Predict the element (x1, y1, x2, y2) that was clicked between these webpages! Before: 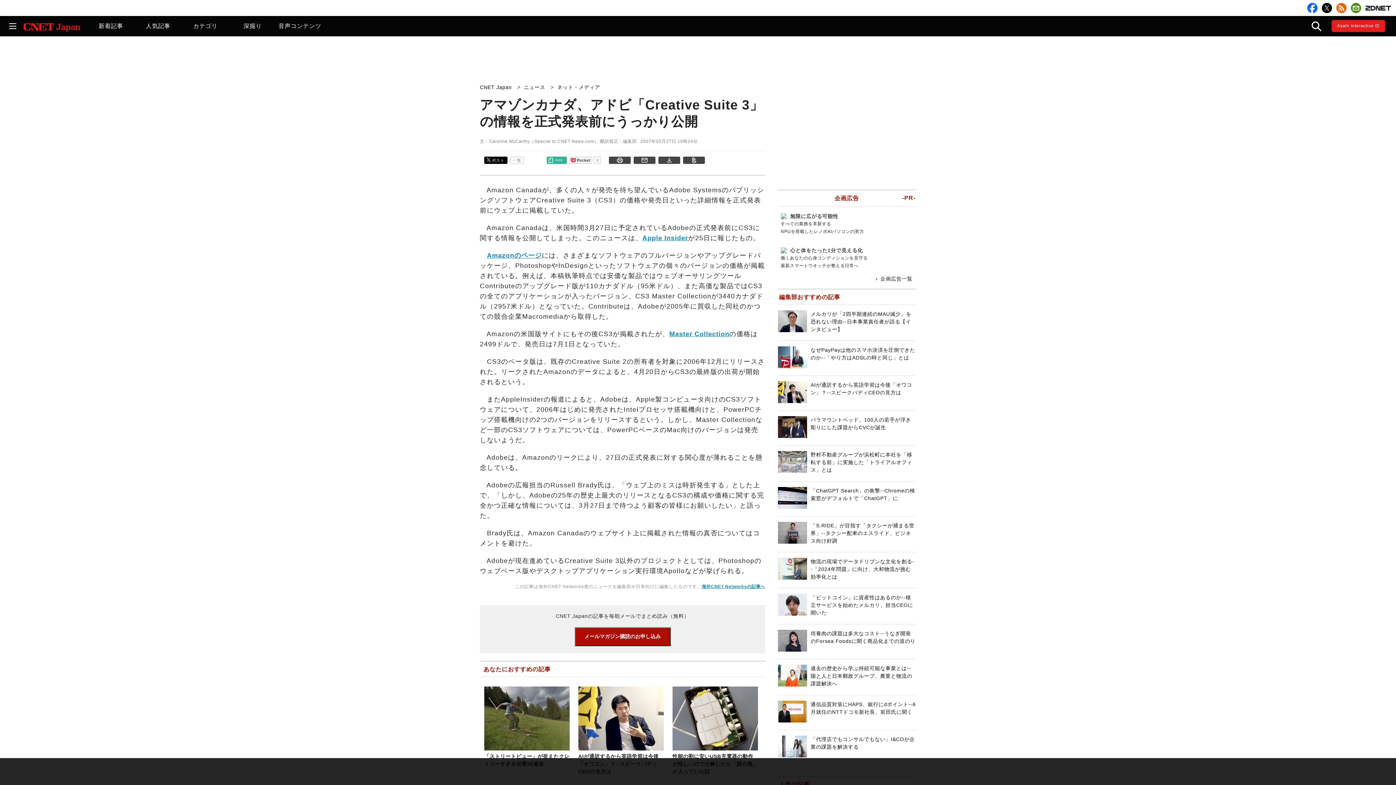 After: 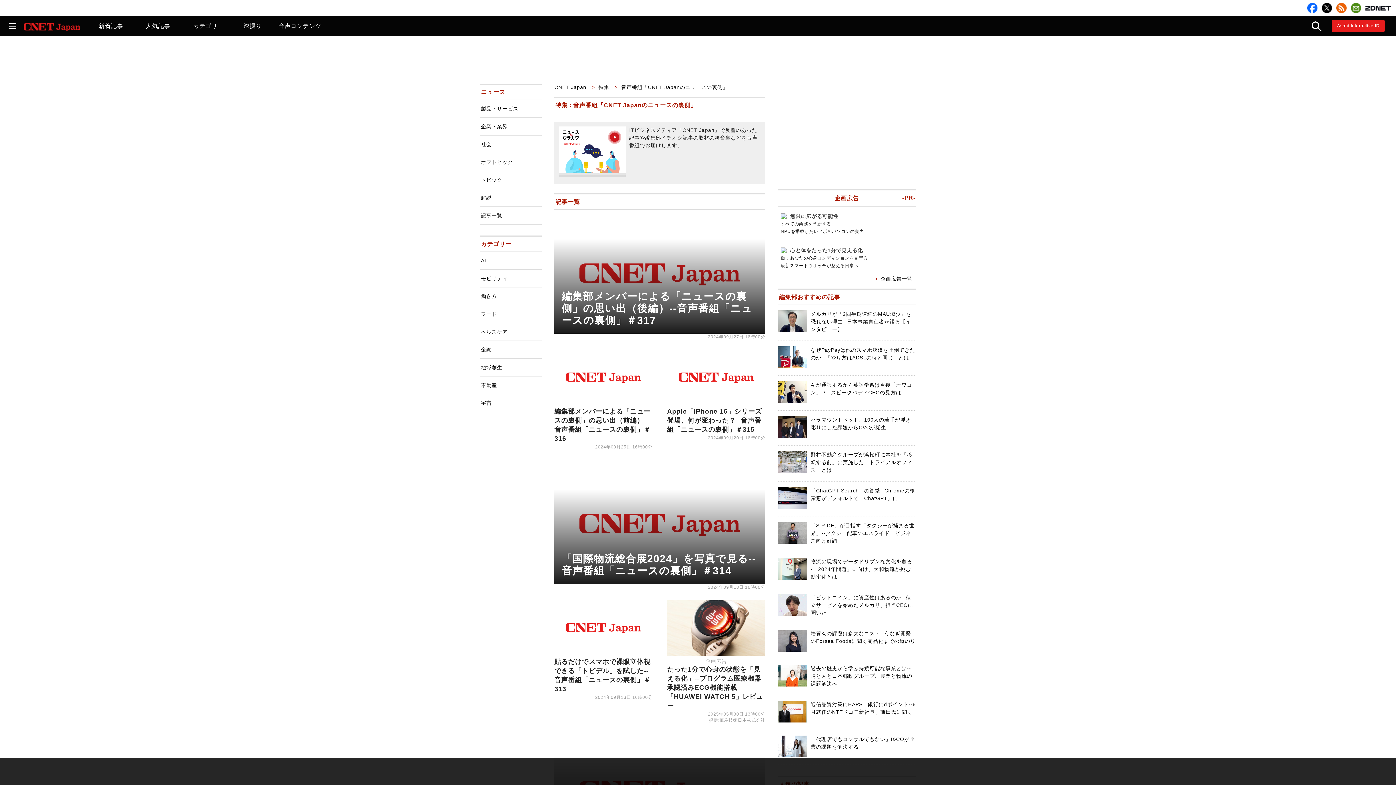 Action: bbox: (276, 16, 323, 36) label: 音声コンテンツ